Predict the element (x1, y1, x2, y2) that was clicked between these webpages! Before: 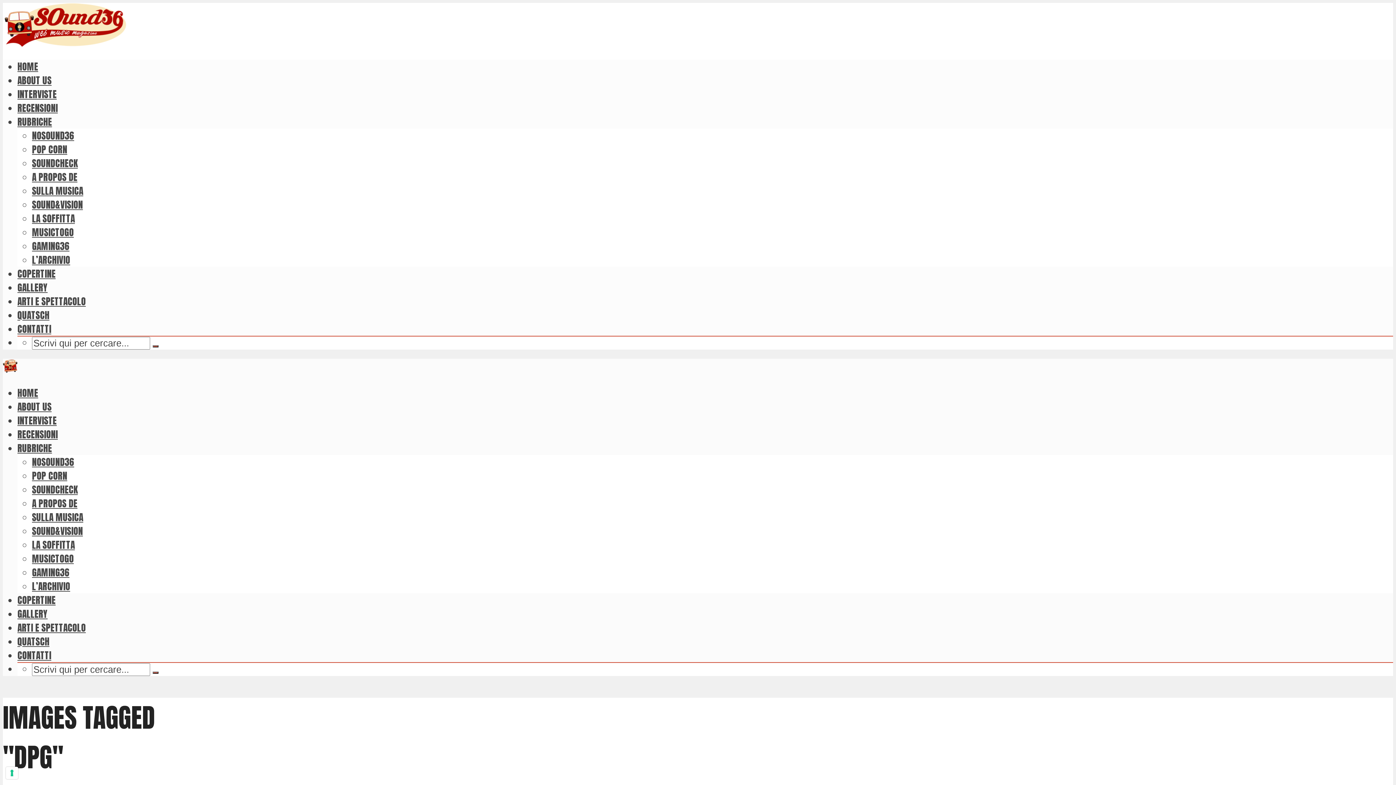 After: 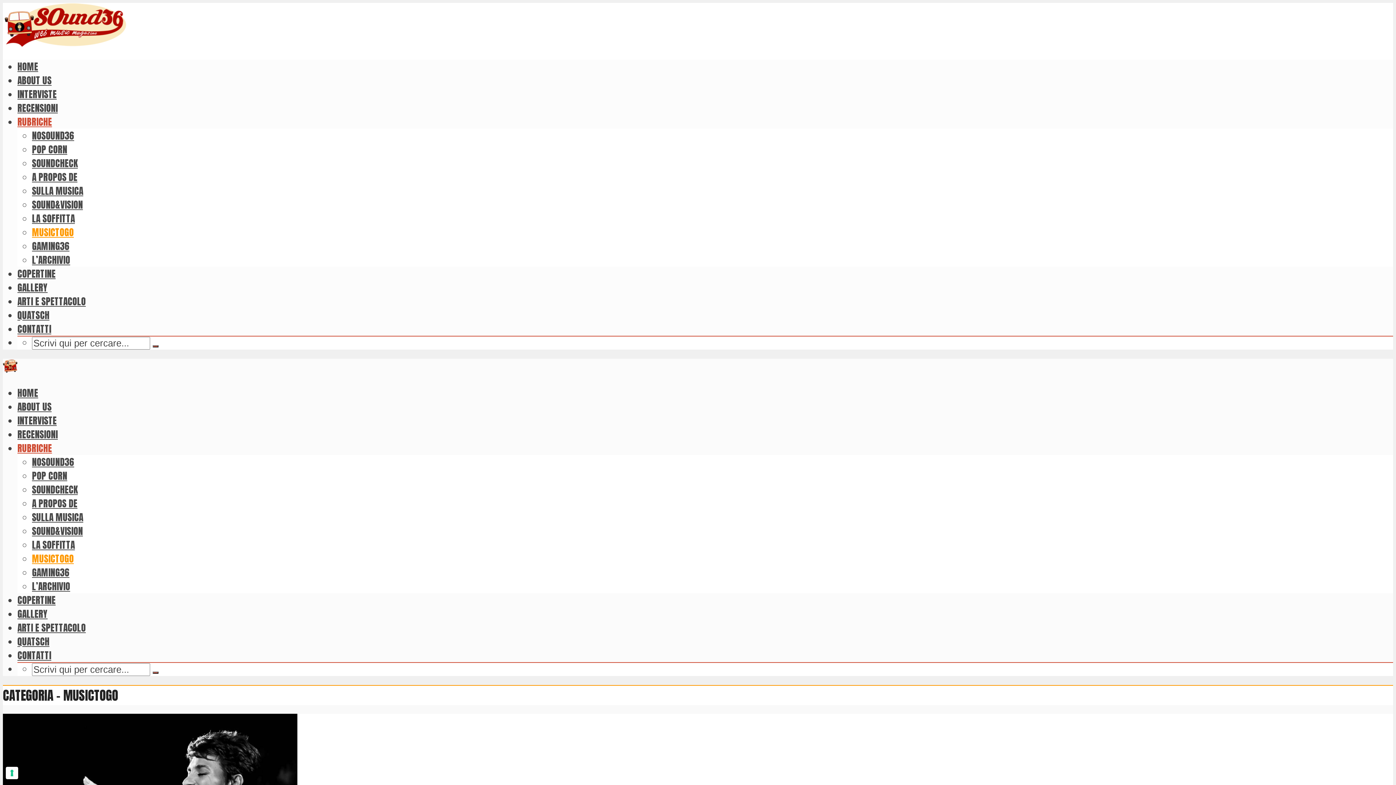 Action: label: MUSICTOGO bbox: (32, 551, 73, 565)